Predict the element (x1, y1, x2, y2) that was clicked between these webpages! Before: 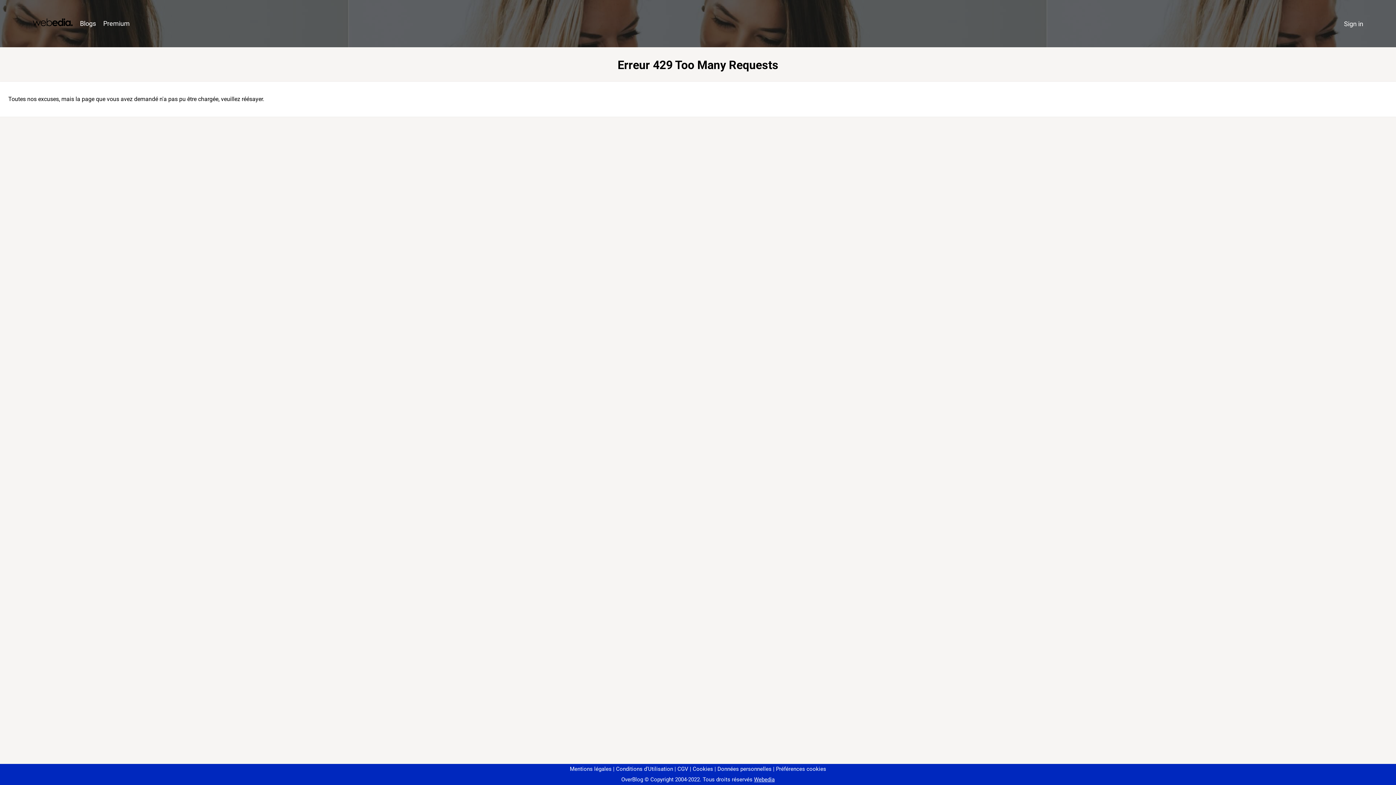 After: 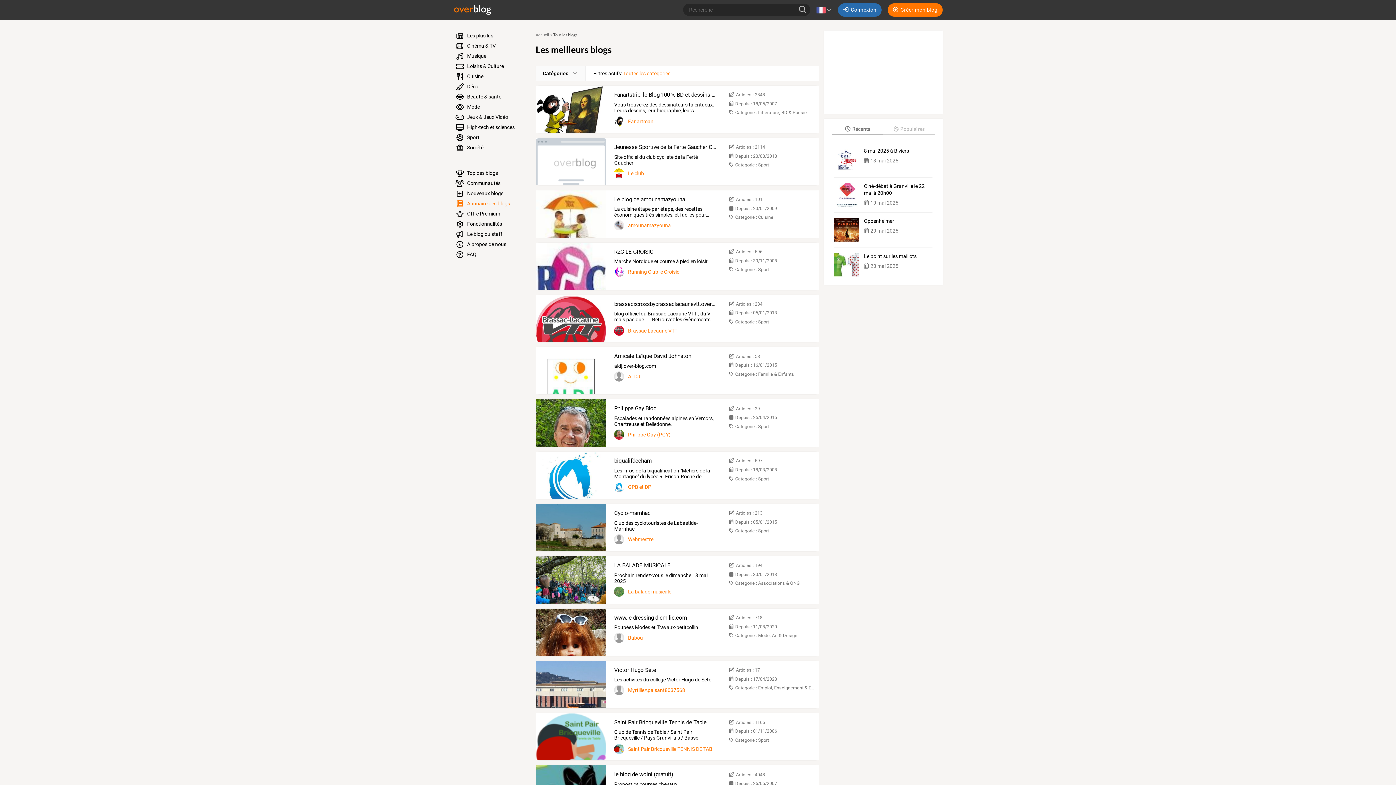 Action: bbox: (76, 16, 99, 31) label: Blogs